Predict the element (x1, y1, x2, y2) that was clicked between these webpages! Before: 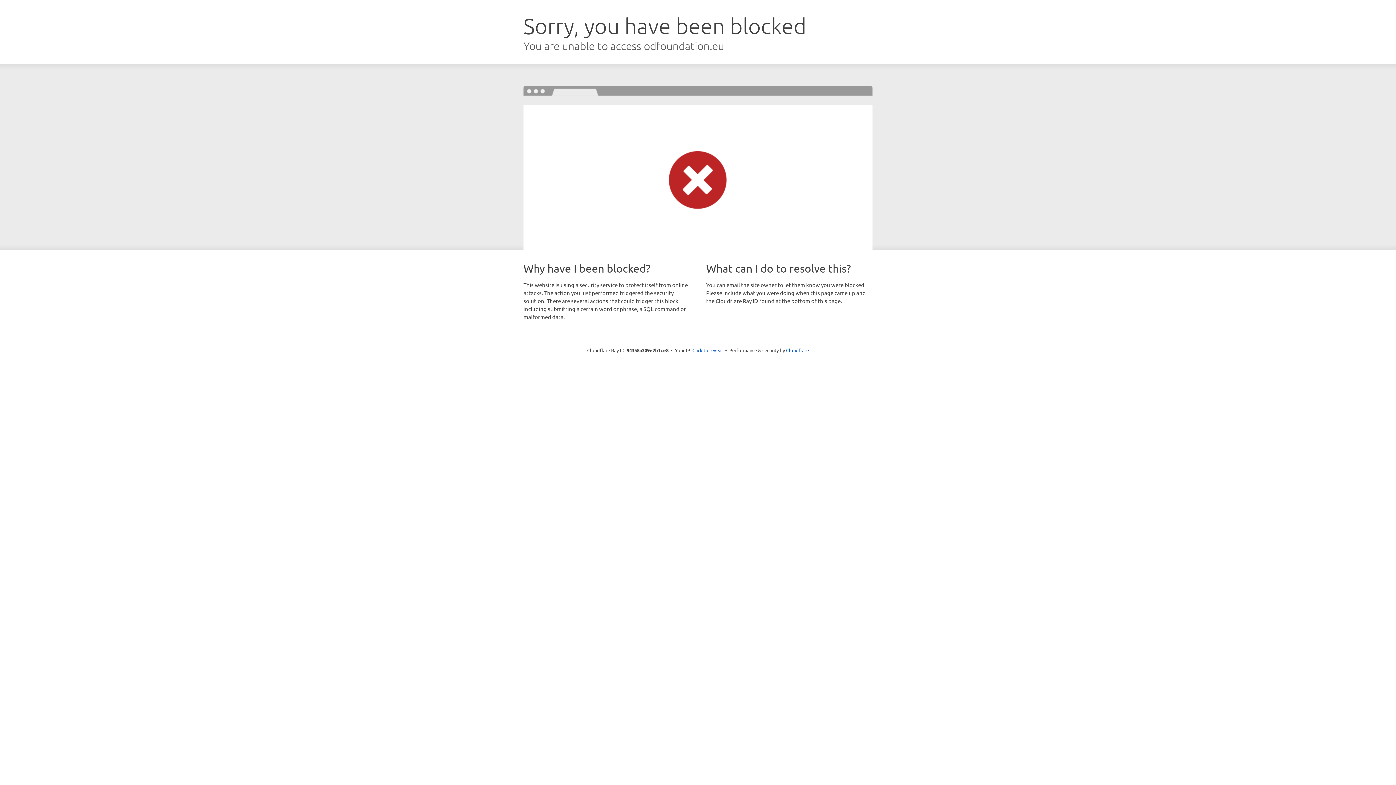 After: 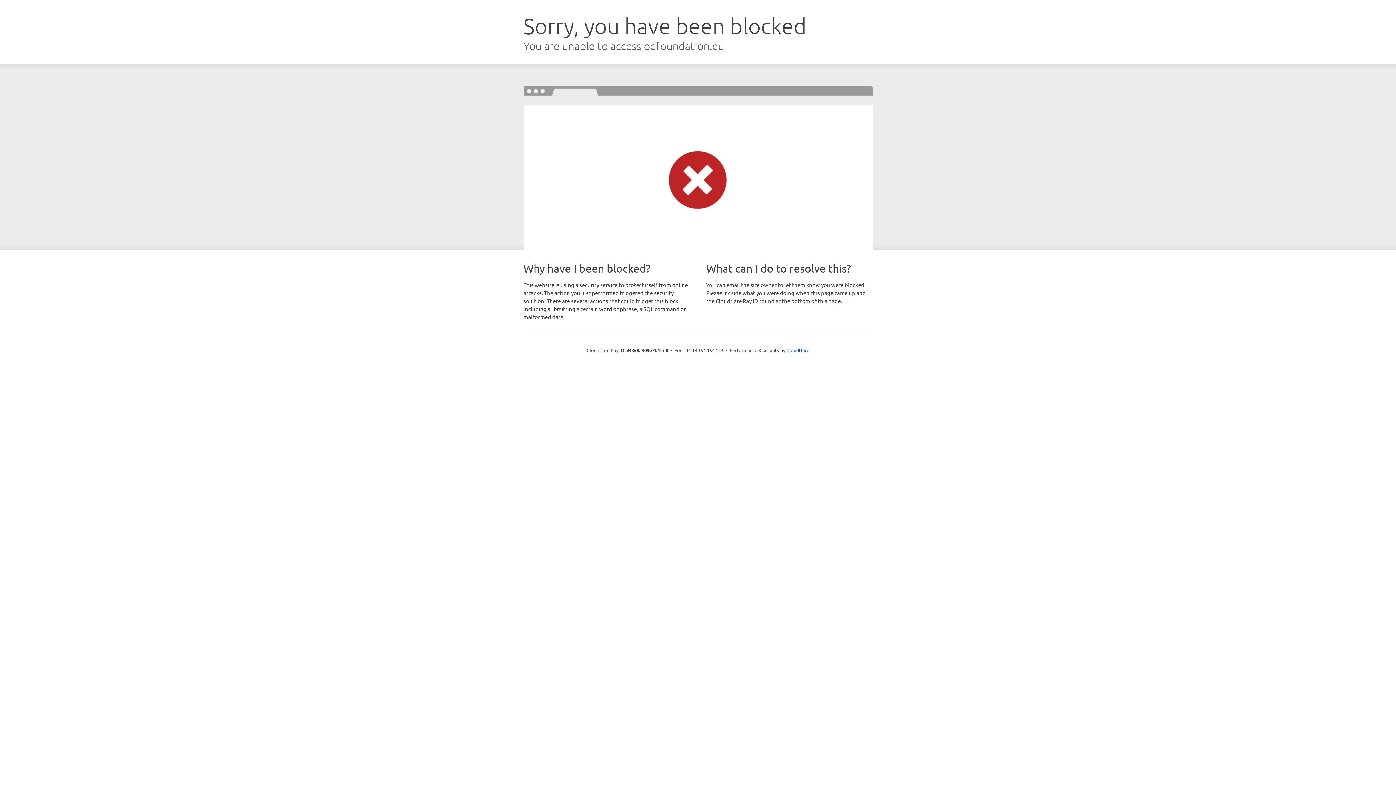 Action: bbox: (692, 346, 723, 353) label: Click to reveal